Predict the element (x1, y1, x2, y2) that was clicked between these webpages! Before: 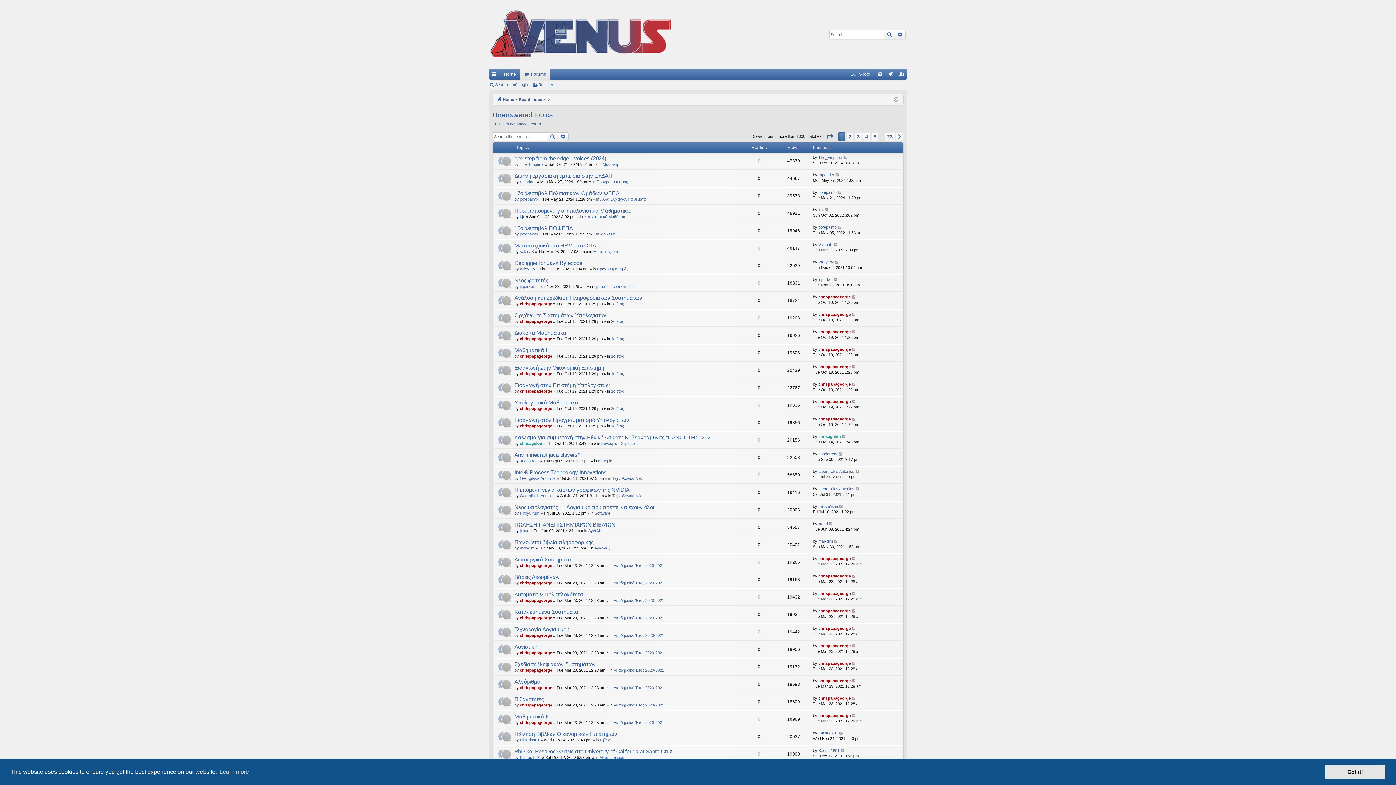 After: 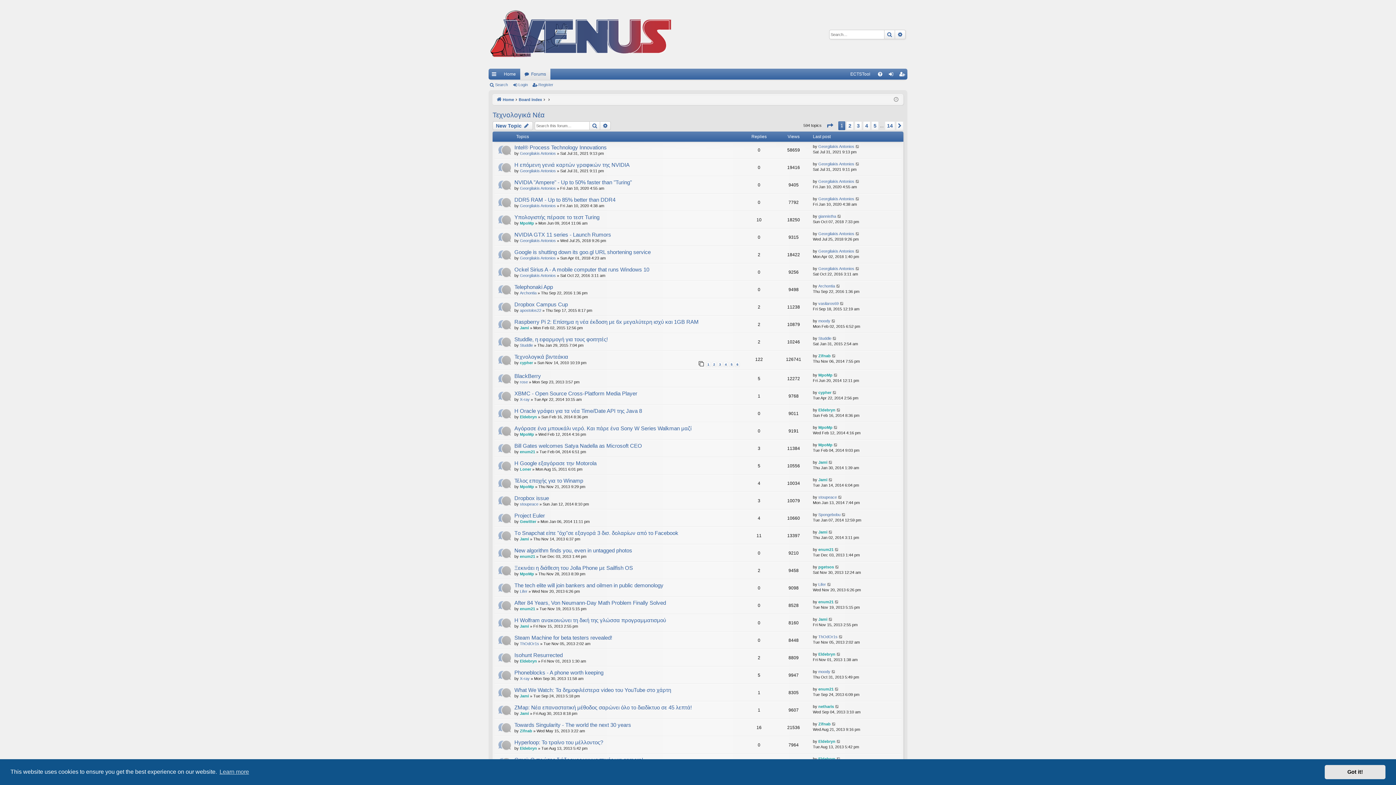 Action: label: Τεχνολογικά Νέα bbox: (612, 476, 642, 480)